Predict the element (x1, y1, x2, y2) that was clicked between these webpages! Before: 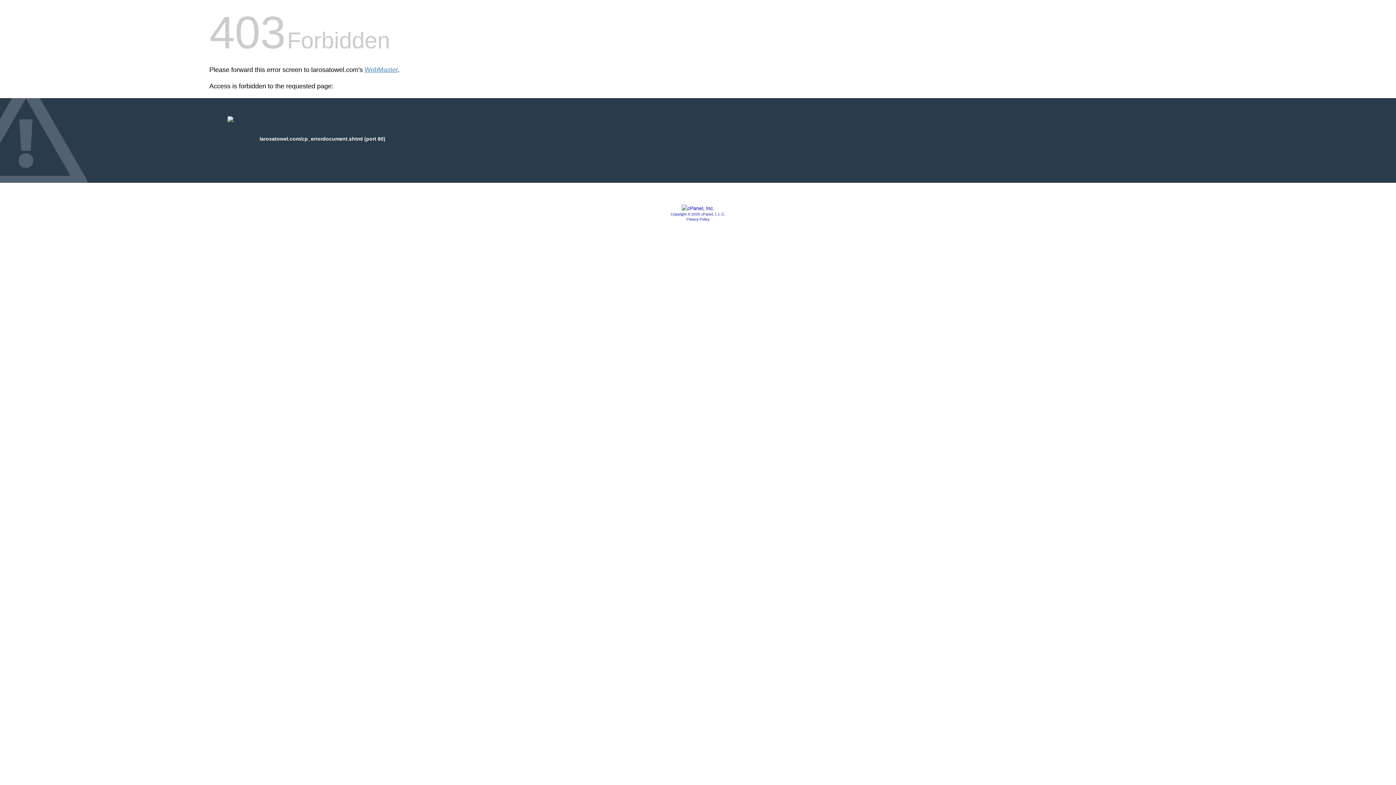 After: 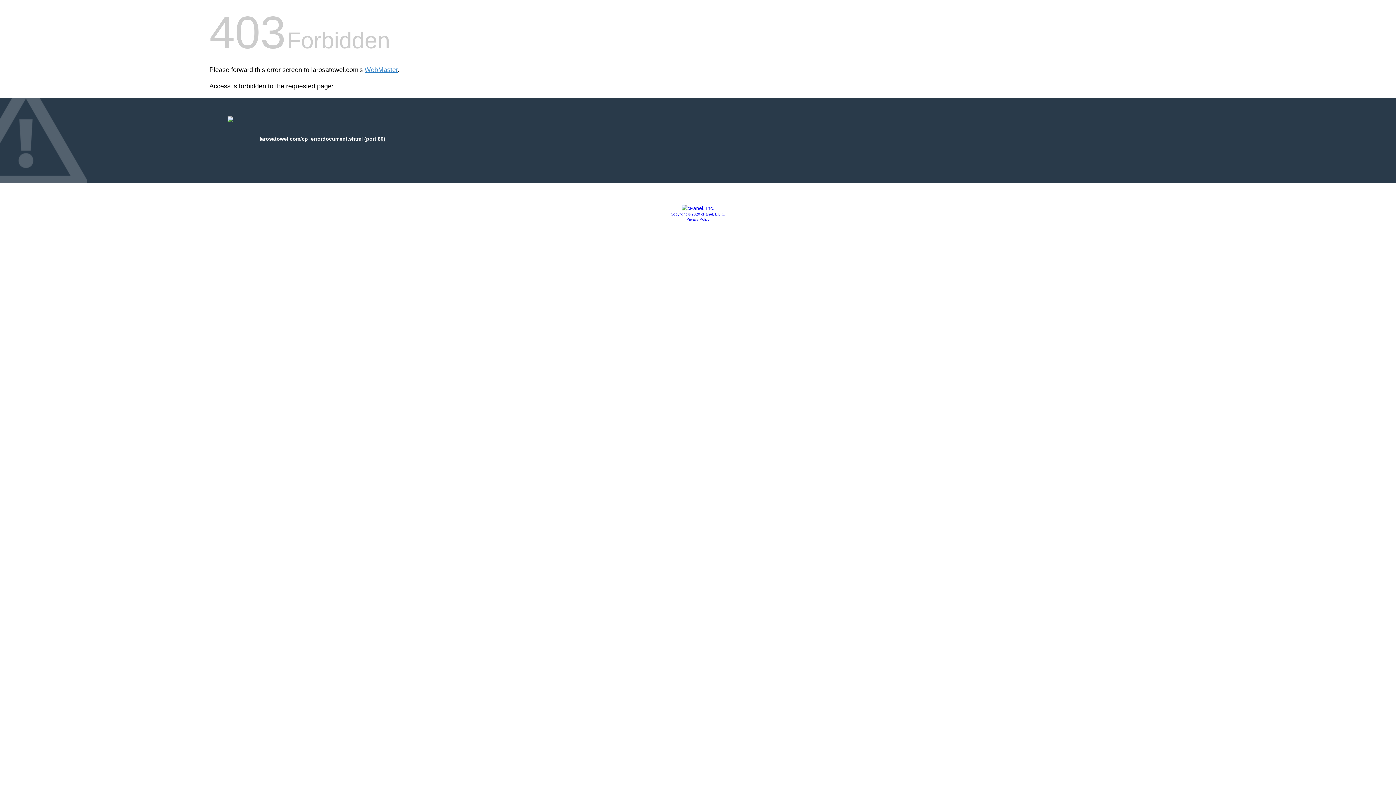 Action: bbox: (681, 205, 714, 211)